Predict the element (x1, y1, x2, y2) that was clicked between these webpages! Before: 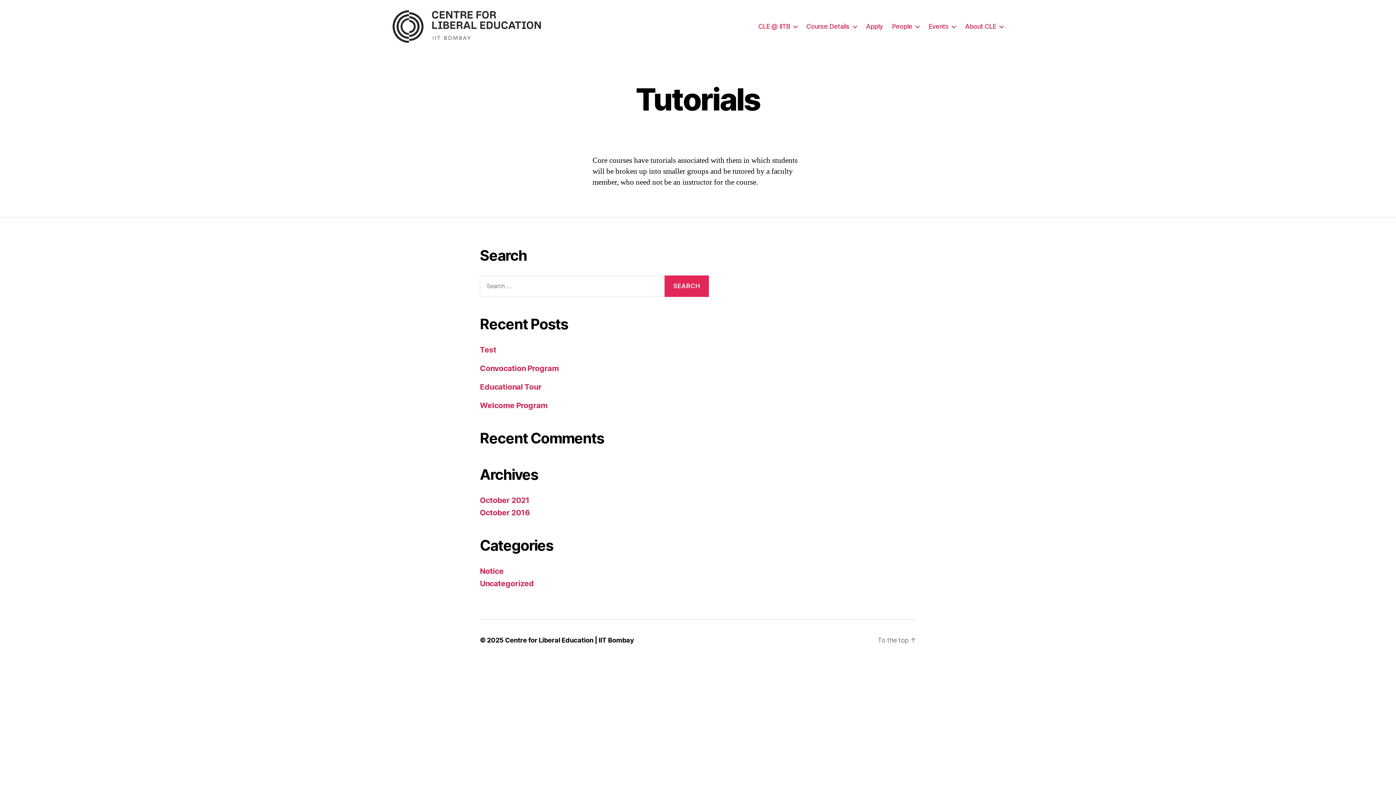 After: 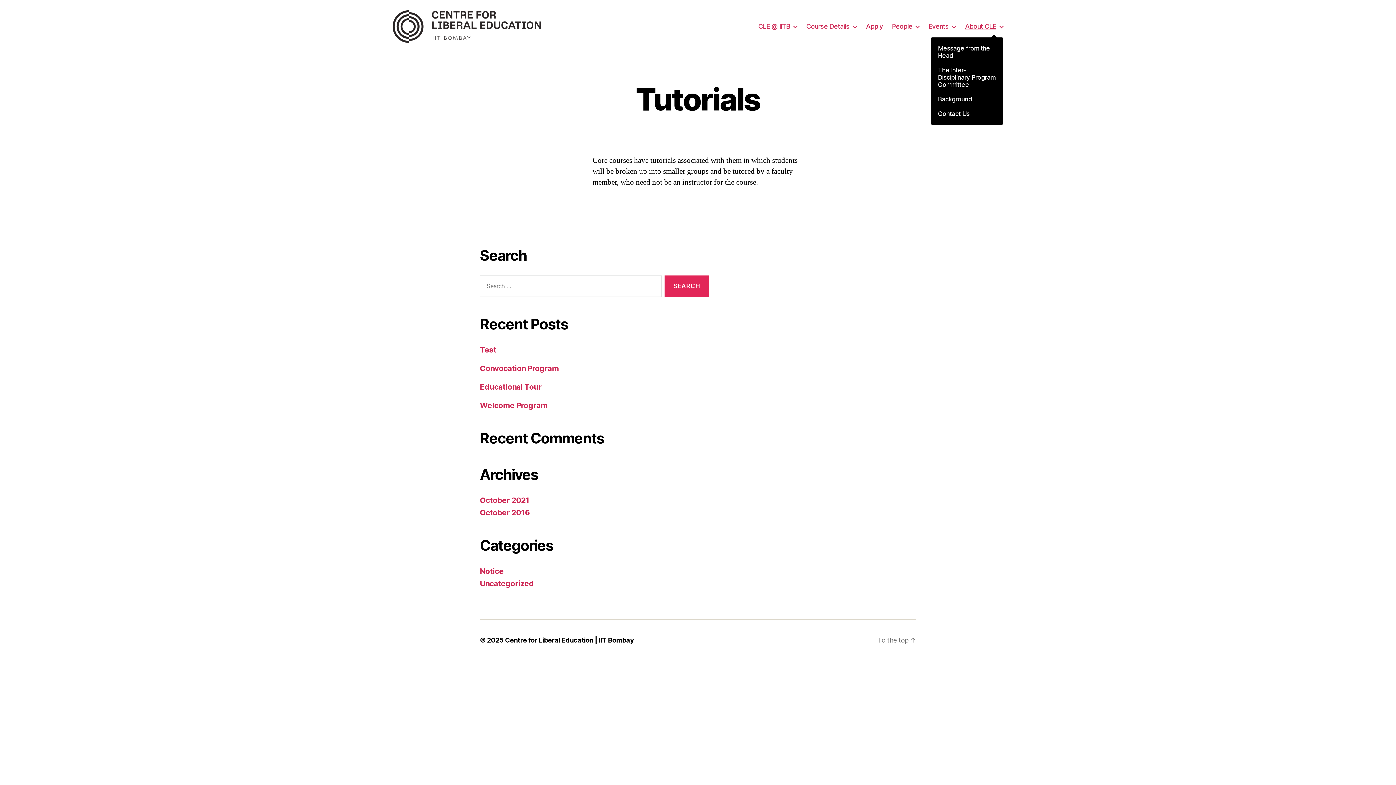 Action: label: About CLE bbox: (965, 22, 1003, 30)